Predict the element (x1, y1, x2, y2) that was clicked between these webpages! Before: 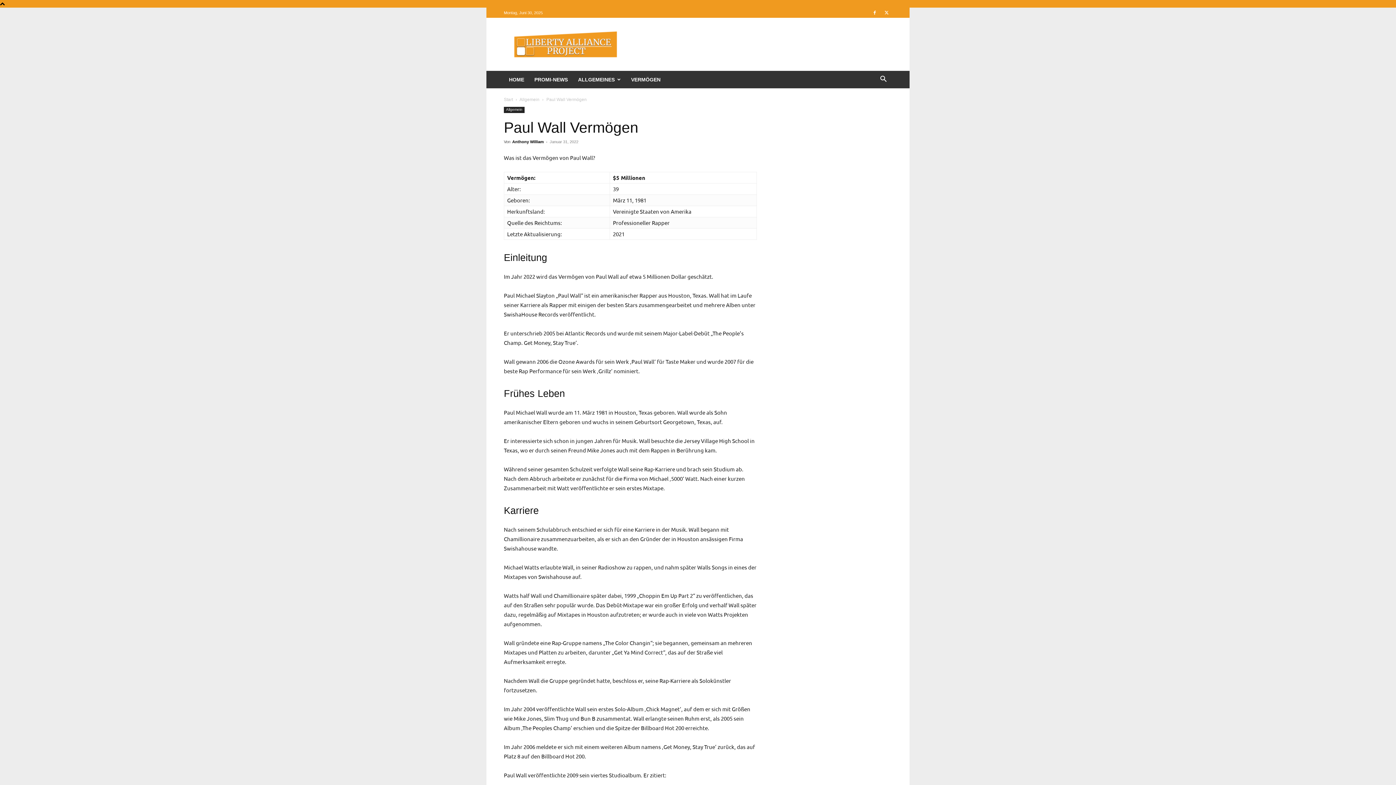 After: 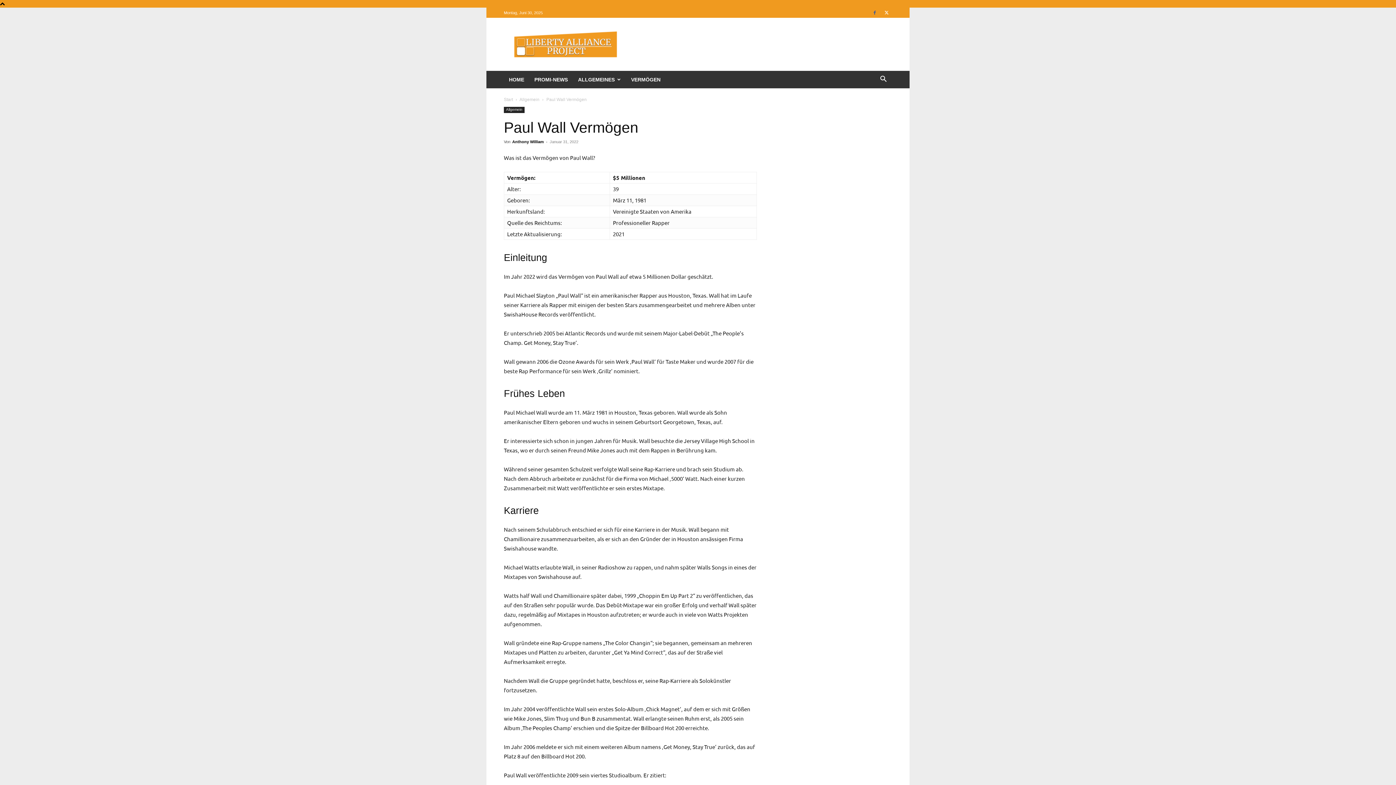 Action: bbox: (869, 7, 880, 17)